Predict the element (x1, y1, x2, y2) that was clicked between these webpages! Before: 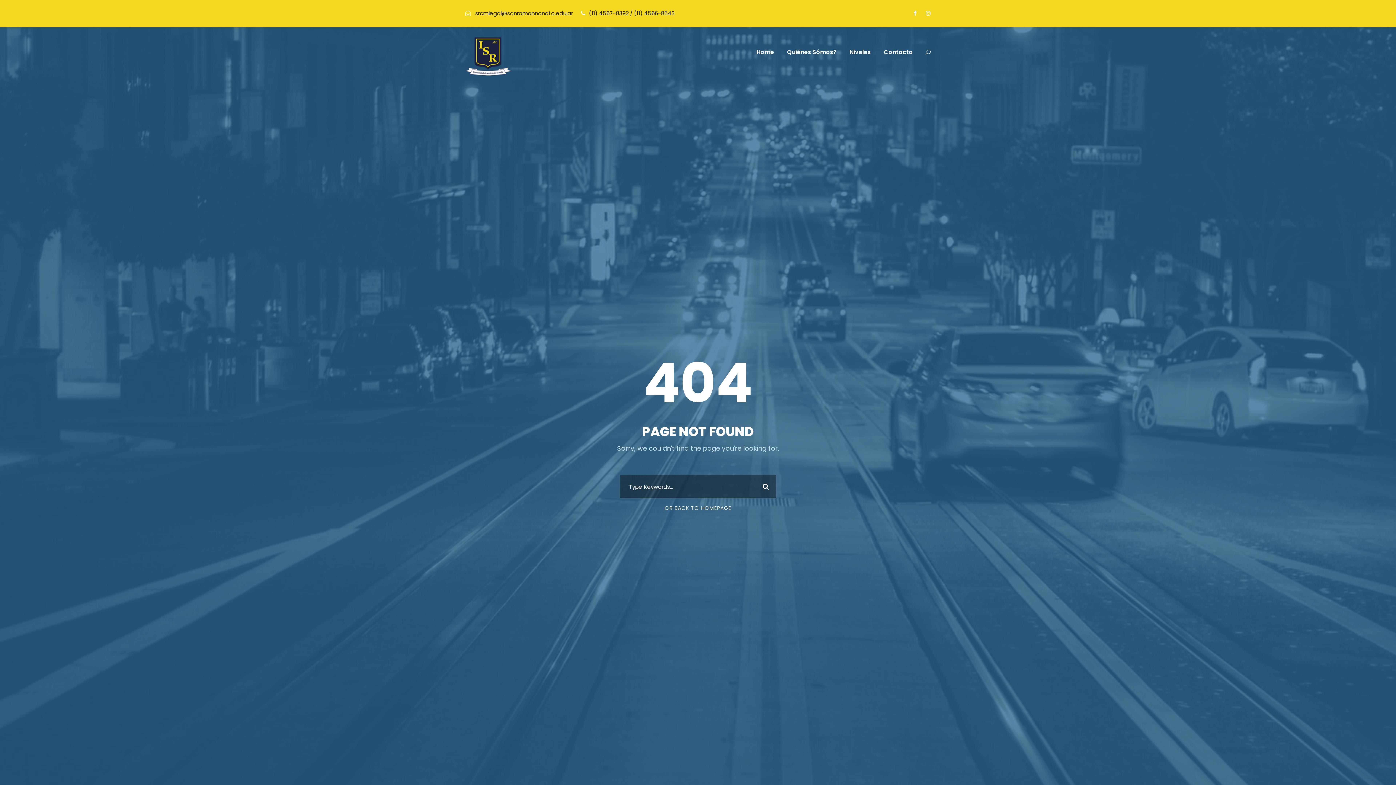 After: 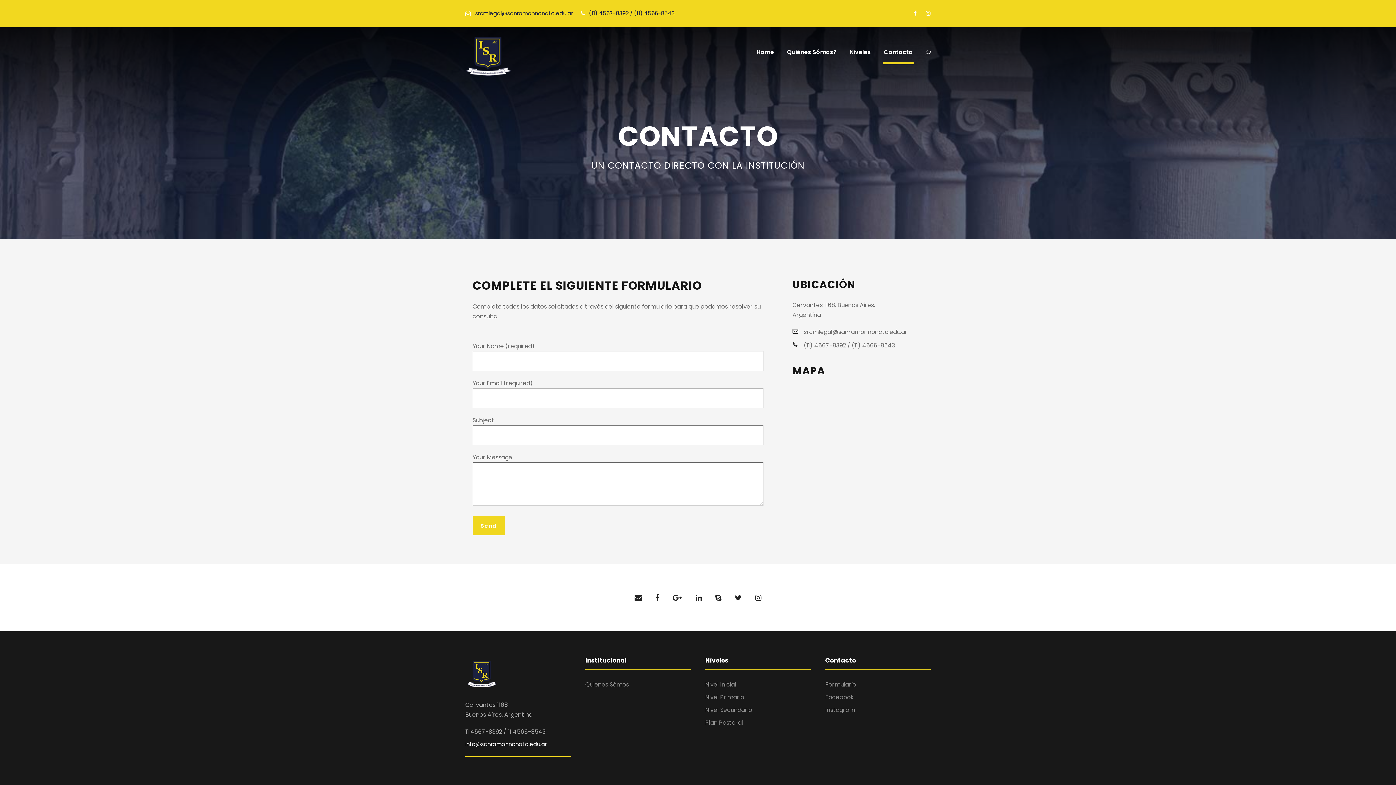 Action: label: Contacto bbox: (884, 47, 913, 64)